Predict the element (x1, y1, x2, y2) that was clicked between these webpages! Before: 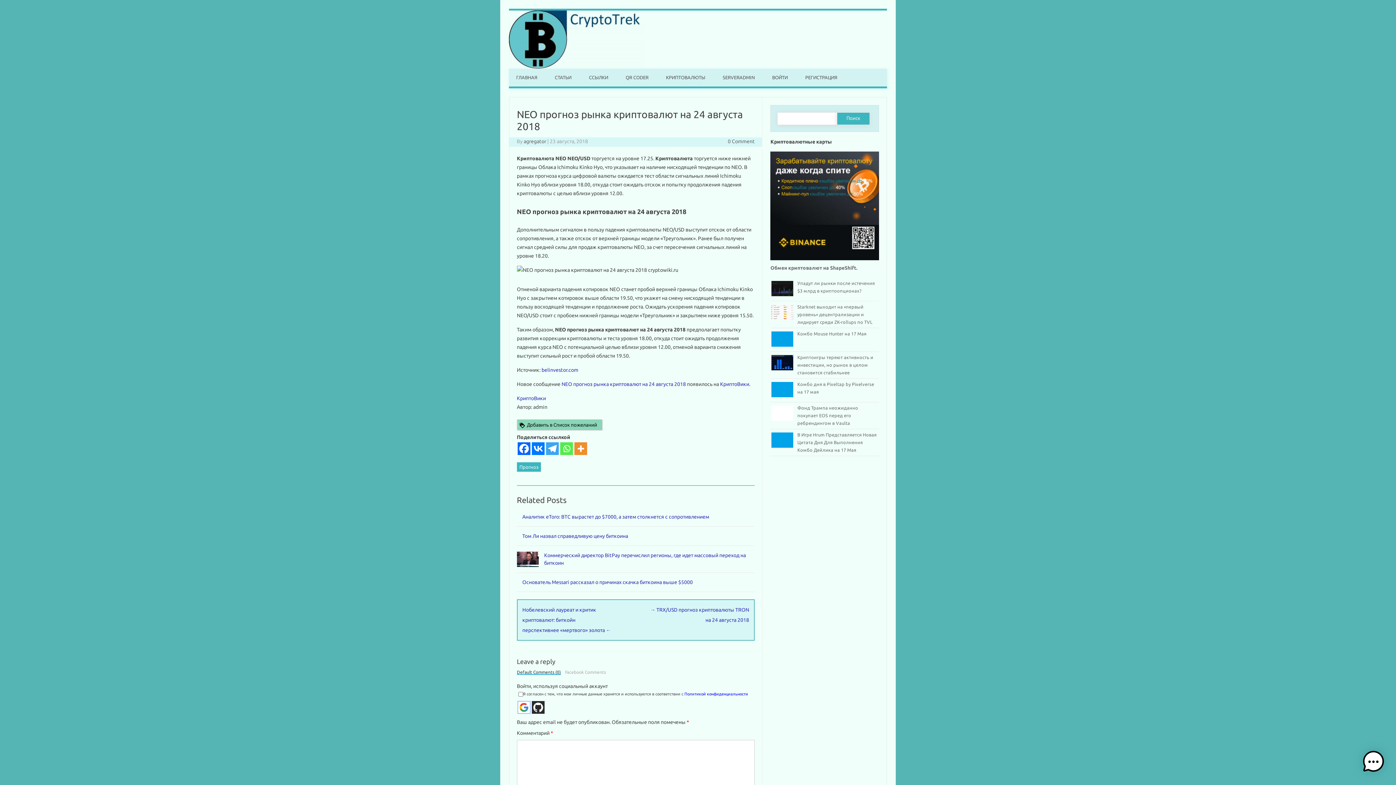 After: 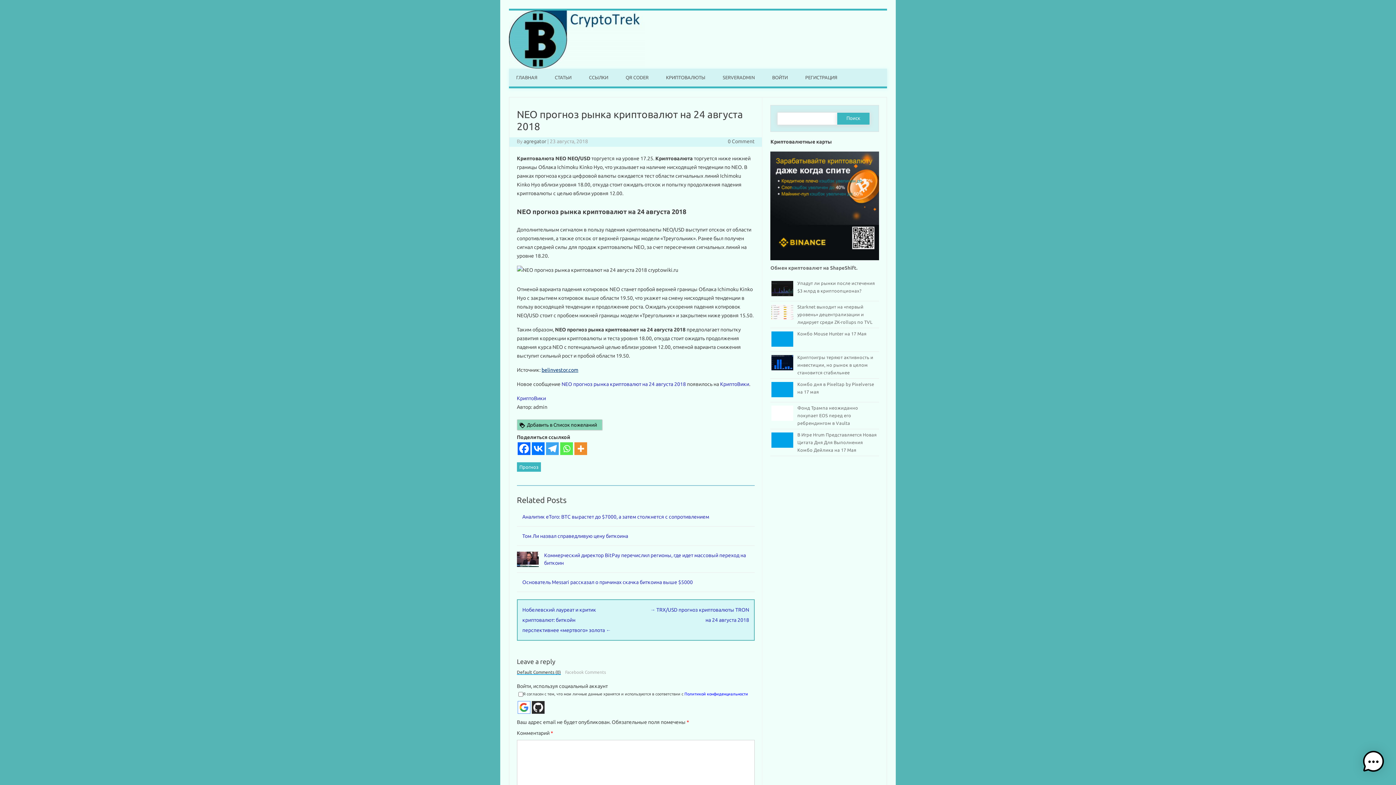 Action: label: belinvestor.com bbox: (541, 367, 578, 373)